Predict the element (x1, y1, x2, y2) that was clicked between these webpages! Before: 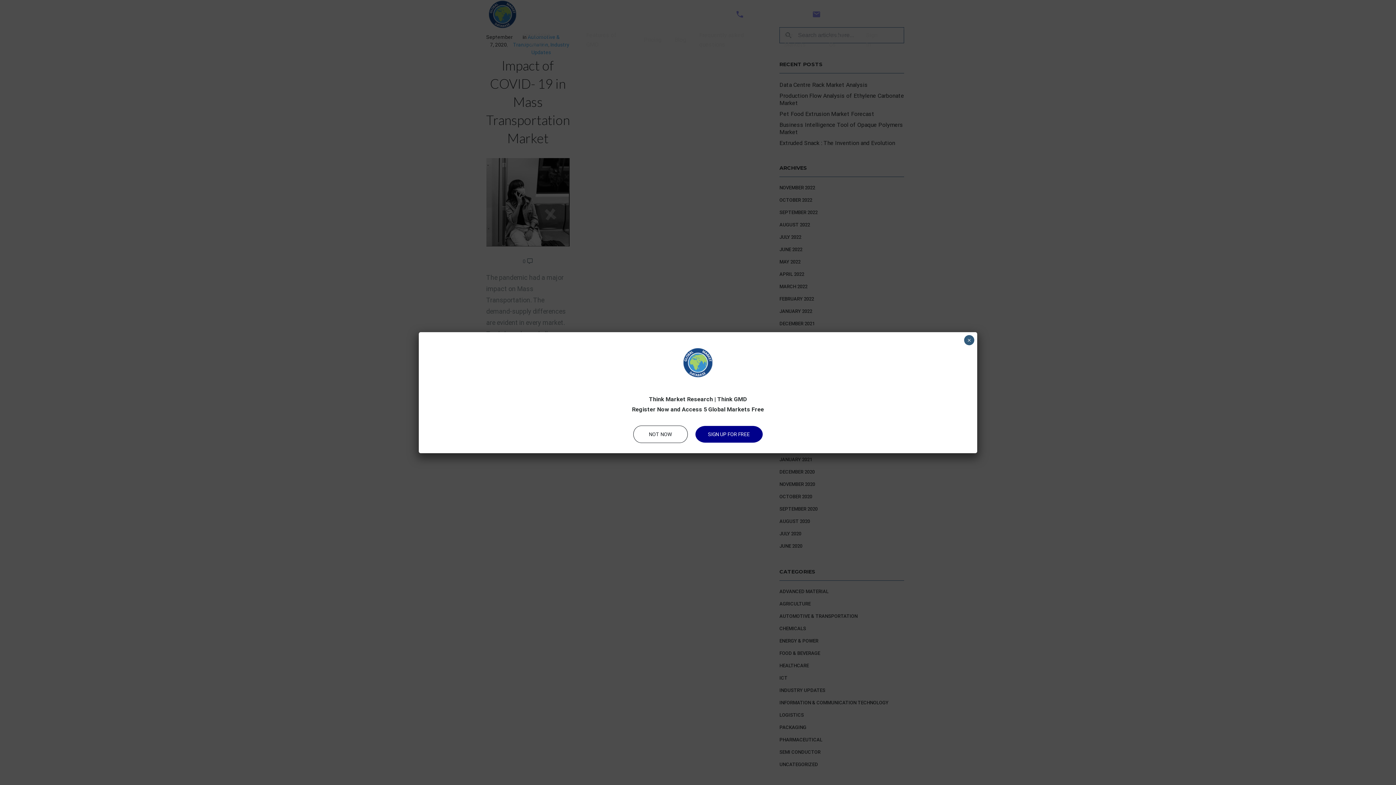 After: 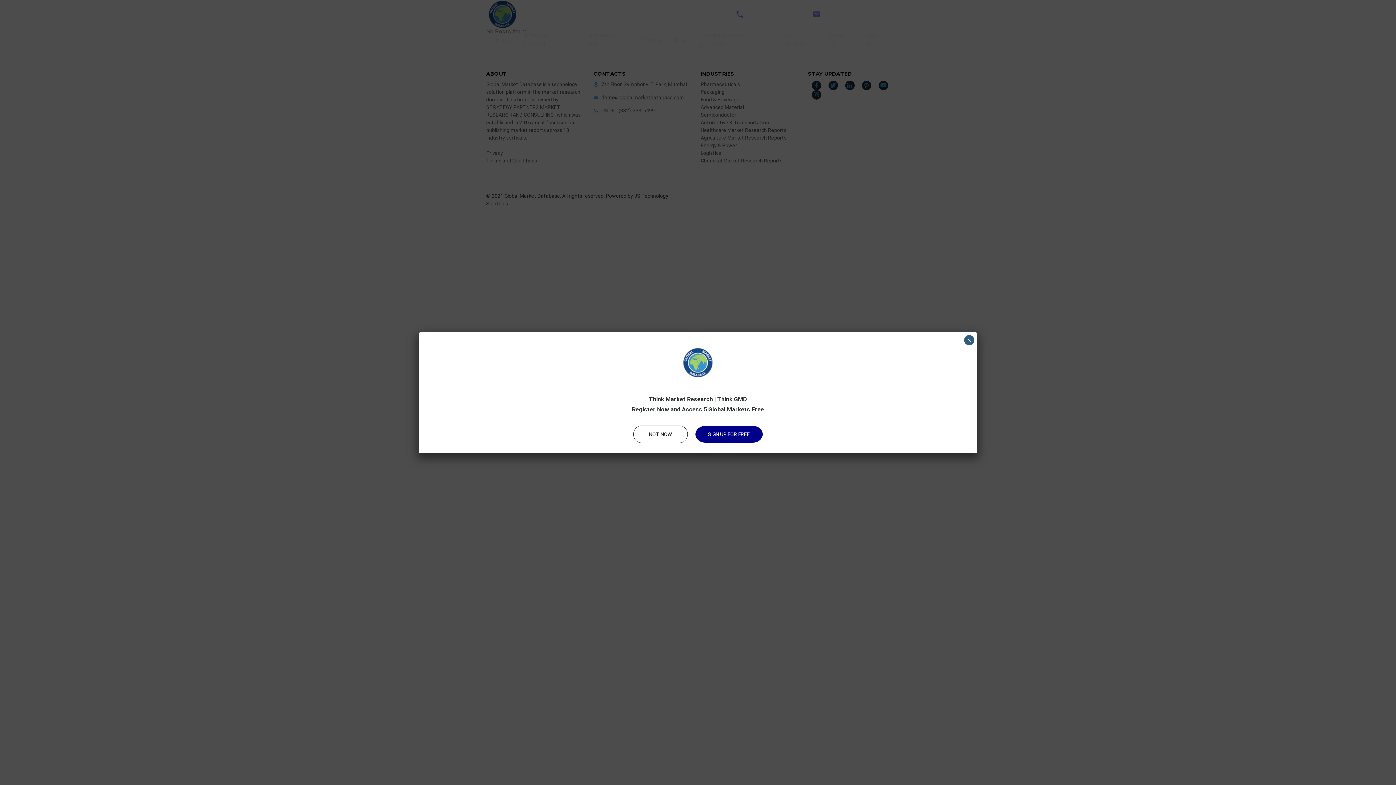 Action: label: SIGN UP FOR FREE bbox: (695, 425, 763, 443)